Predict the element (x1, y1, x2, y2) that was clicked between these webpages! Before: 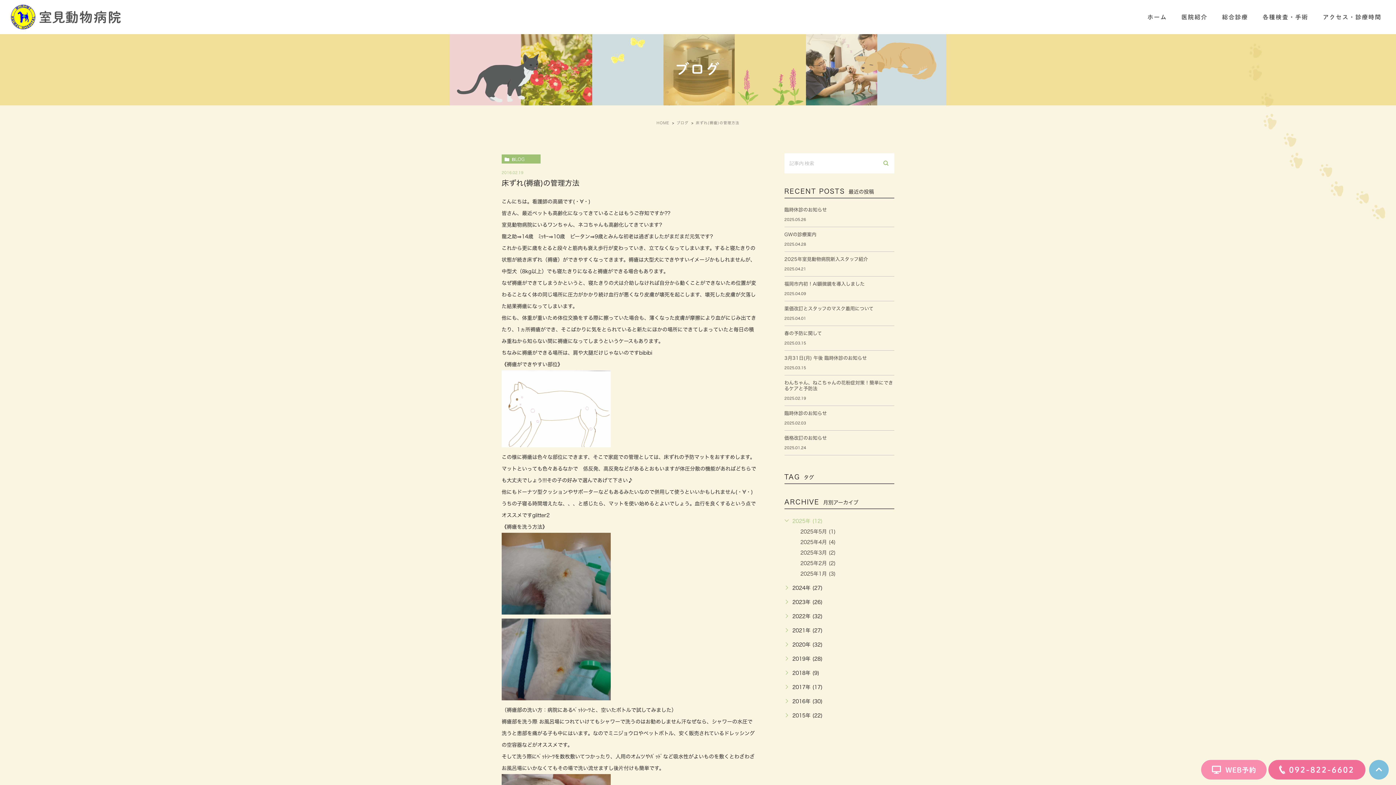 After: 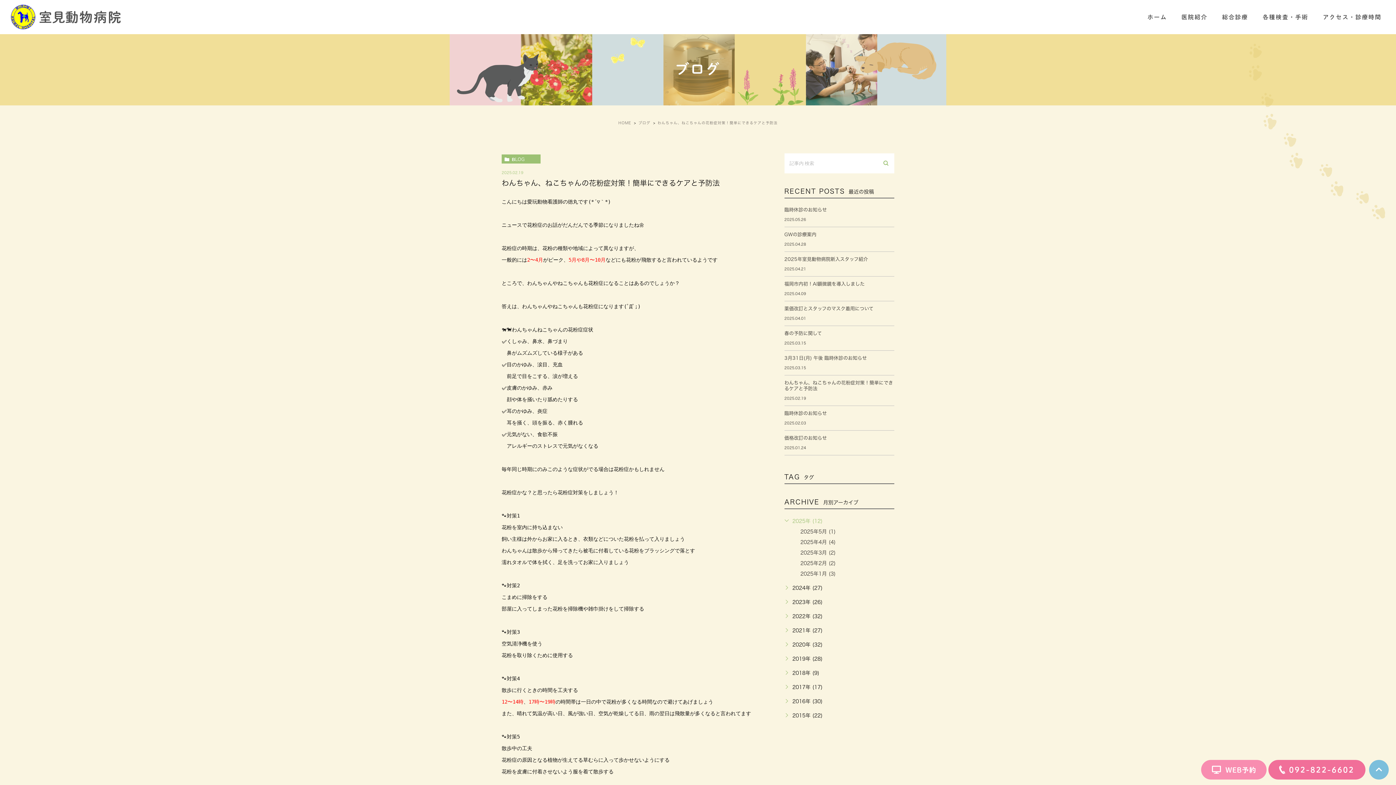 Action: bbox: (784, 380, 894, 401) label: わんちゃん、ねこちゃんの花粉症対策！簡単にできるケアと予防法

2025.02.19